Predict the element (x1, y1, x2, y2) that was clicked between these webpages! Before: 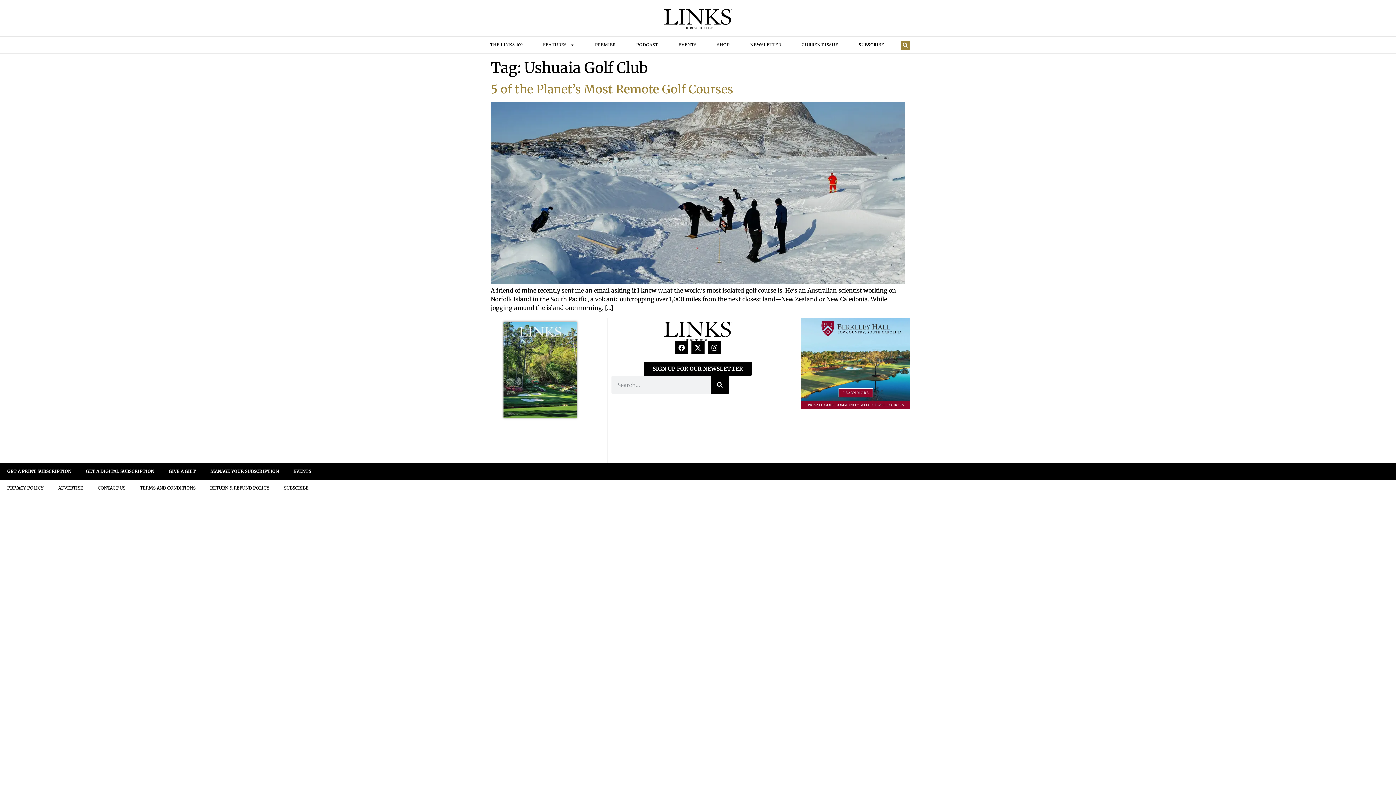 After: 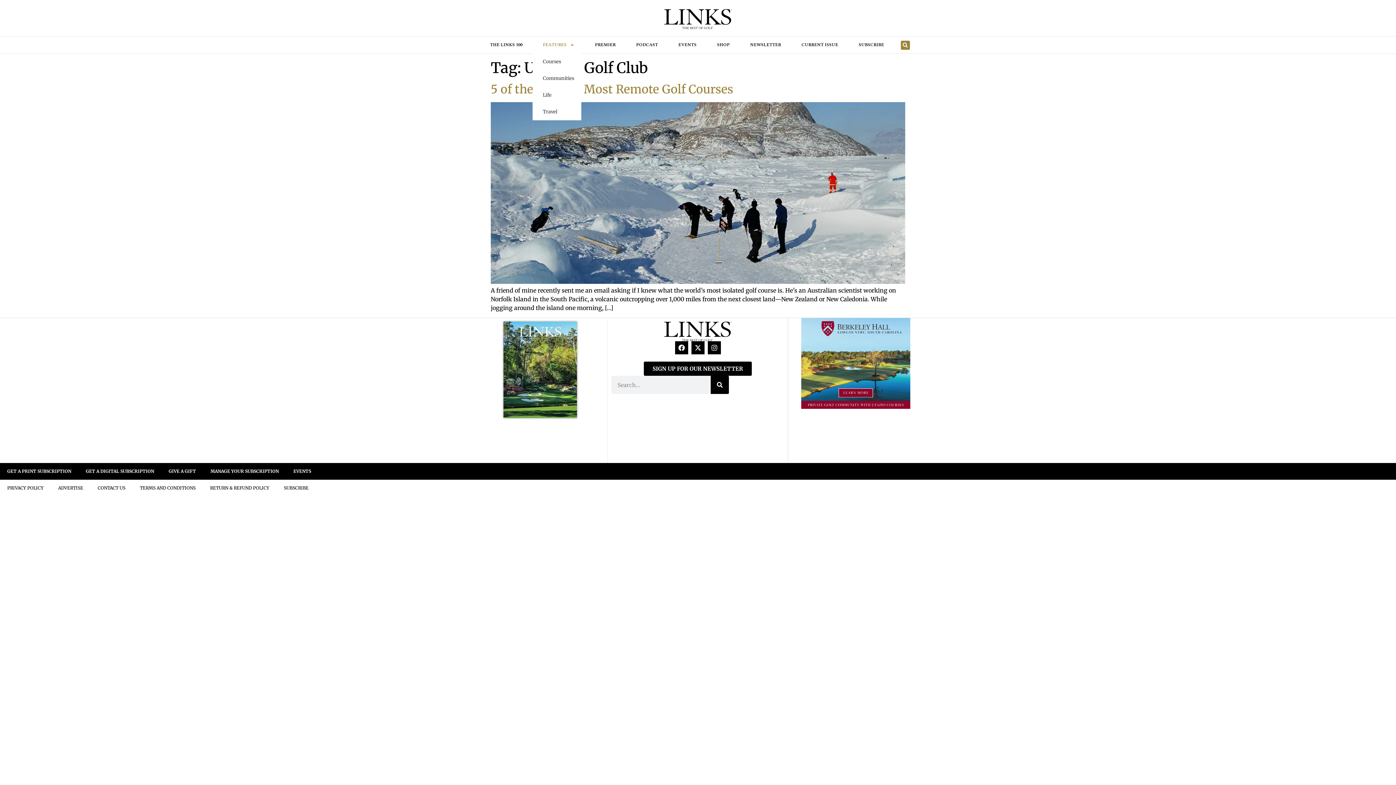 Action: bbox: (532, 36, 584, 53) label: FEATURES